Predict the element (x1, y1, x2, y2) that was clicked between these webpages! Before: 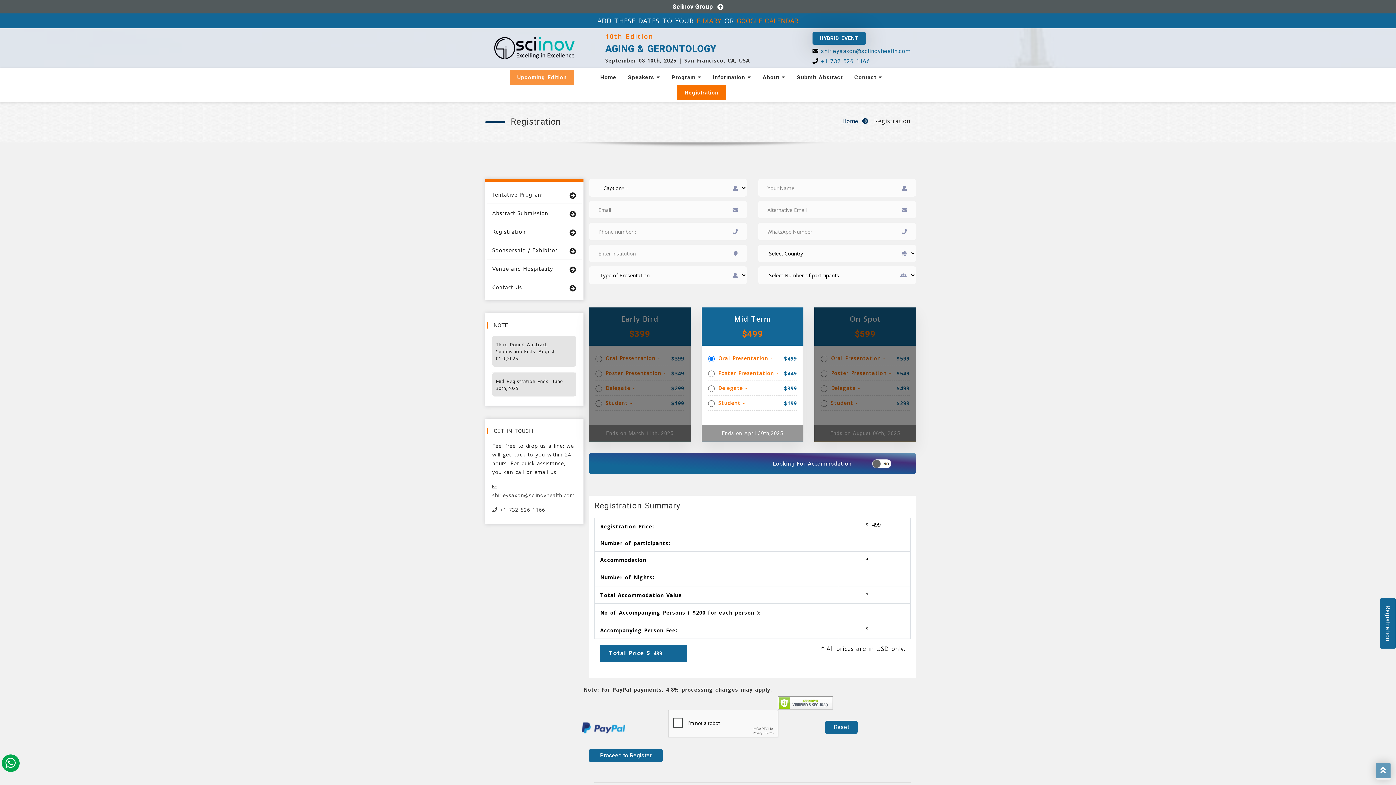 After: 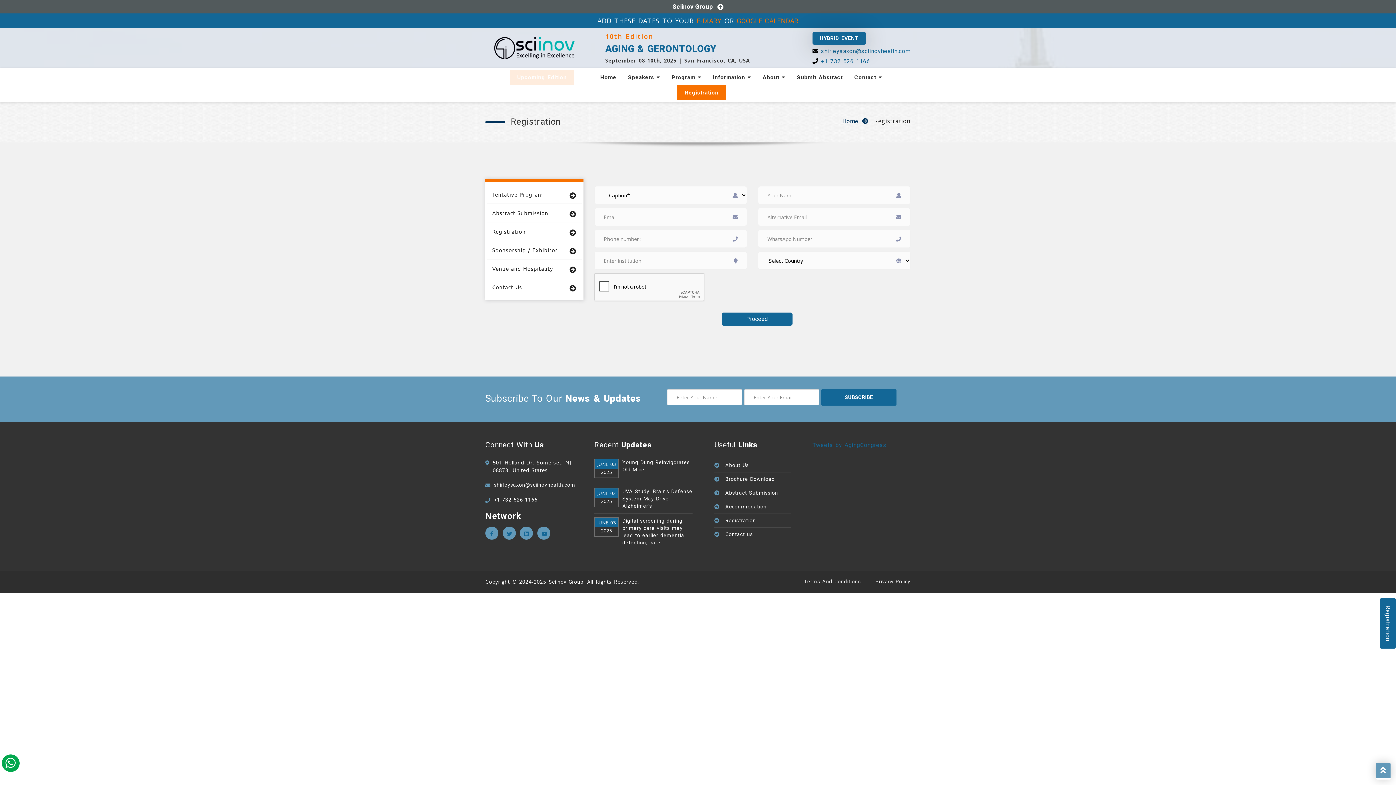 Action: bbox: (679, 86, 724, 98) label: Registration